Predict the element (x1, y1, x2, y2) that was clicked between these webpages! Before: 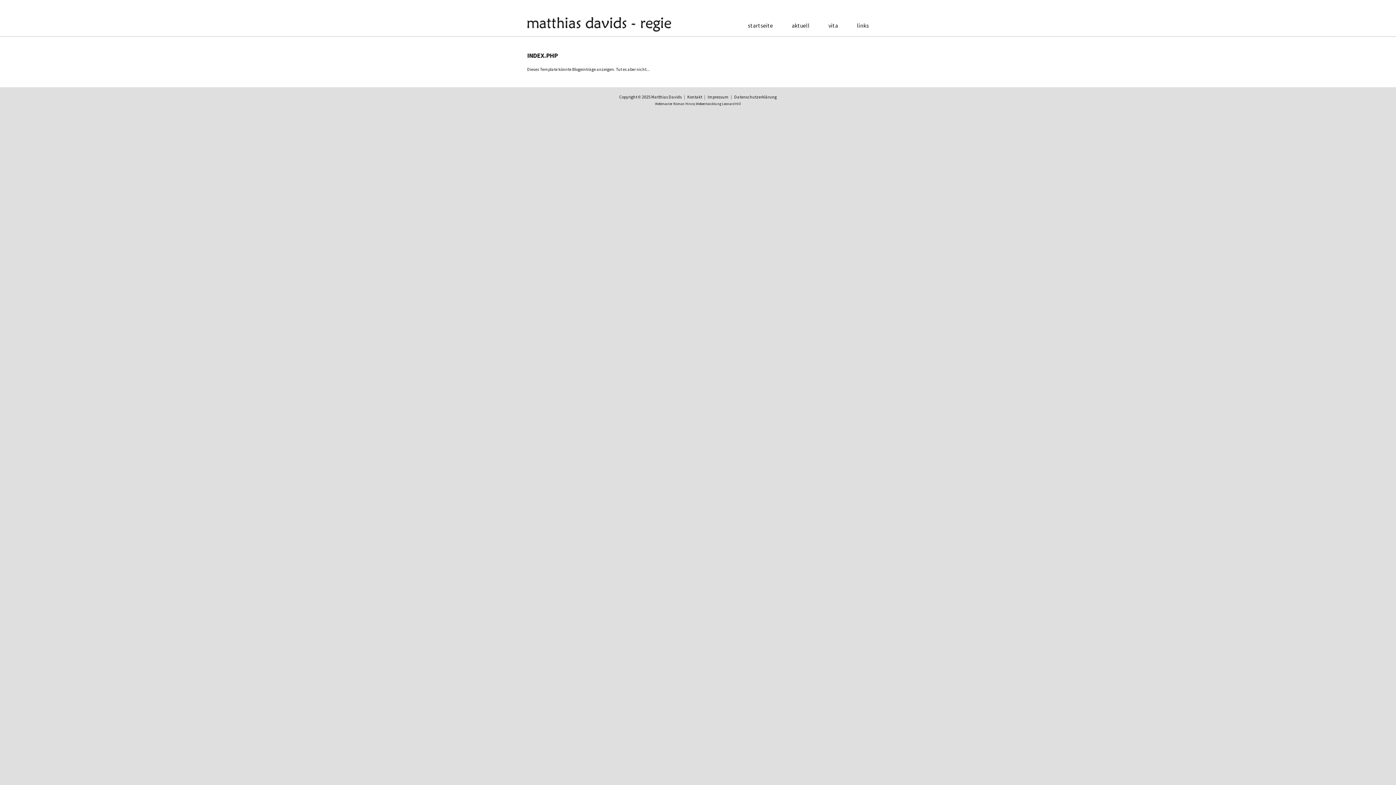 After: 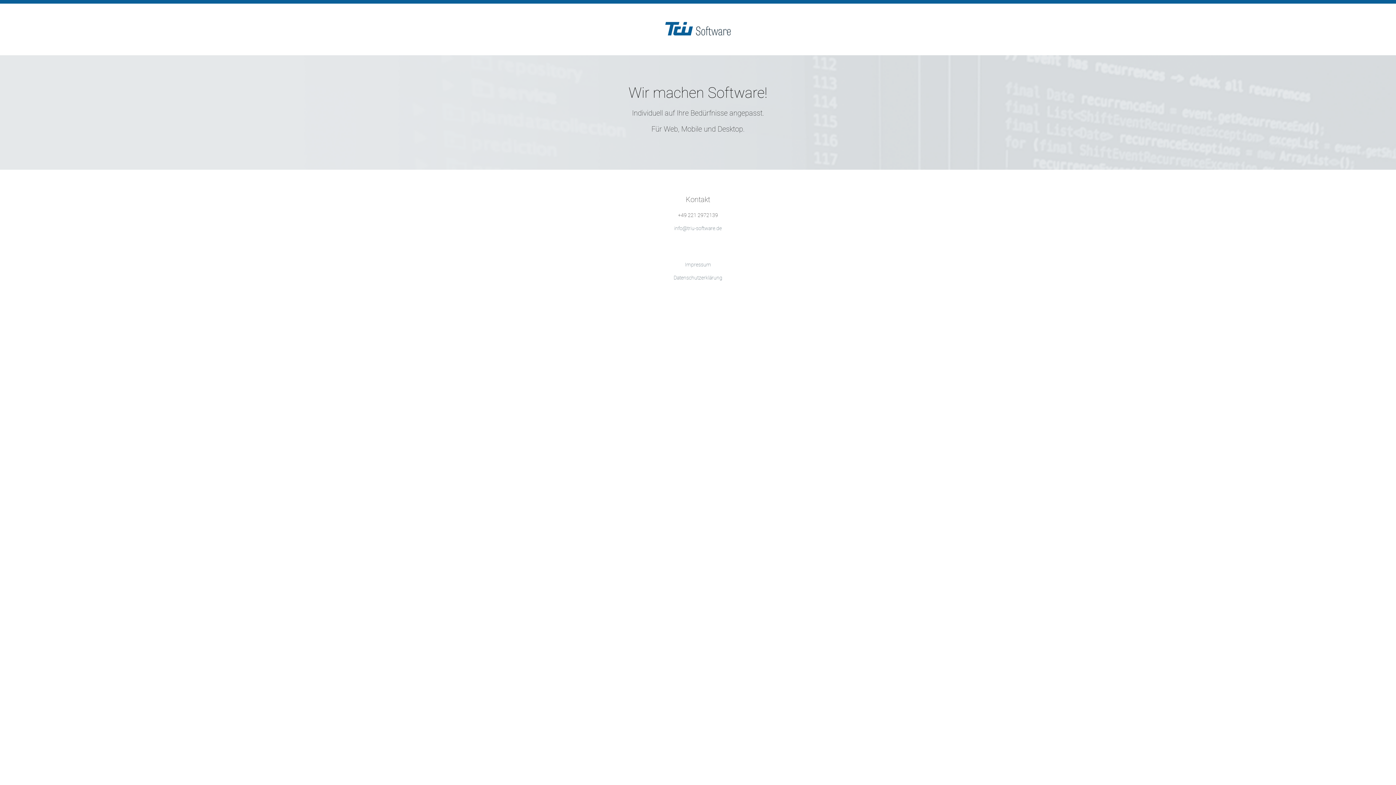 Action: bbox: (696, 101, 741, 106) label: Webentwicklung Leonard Hill